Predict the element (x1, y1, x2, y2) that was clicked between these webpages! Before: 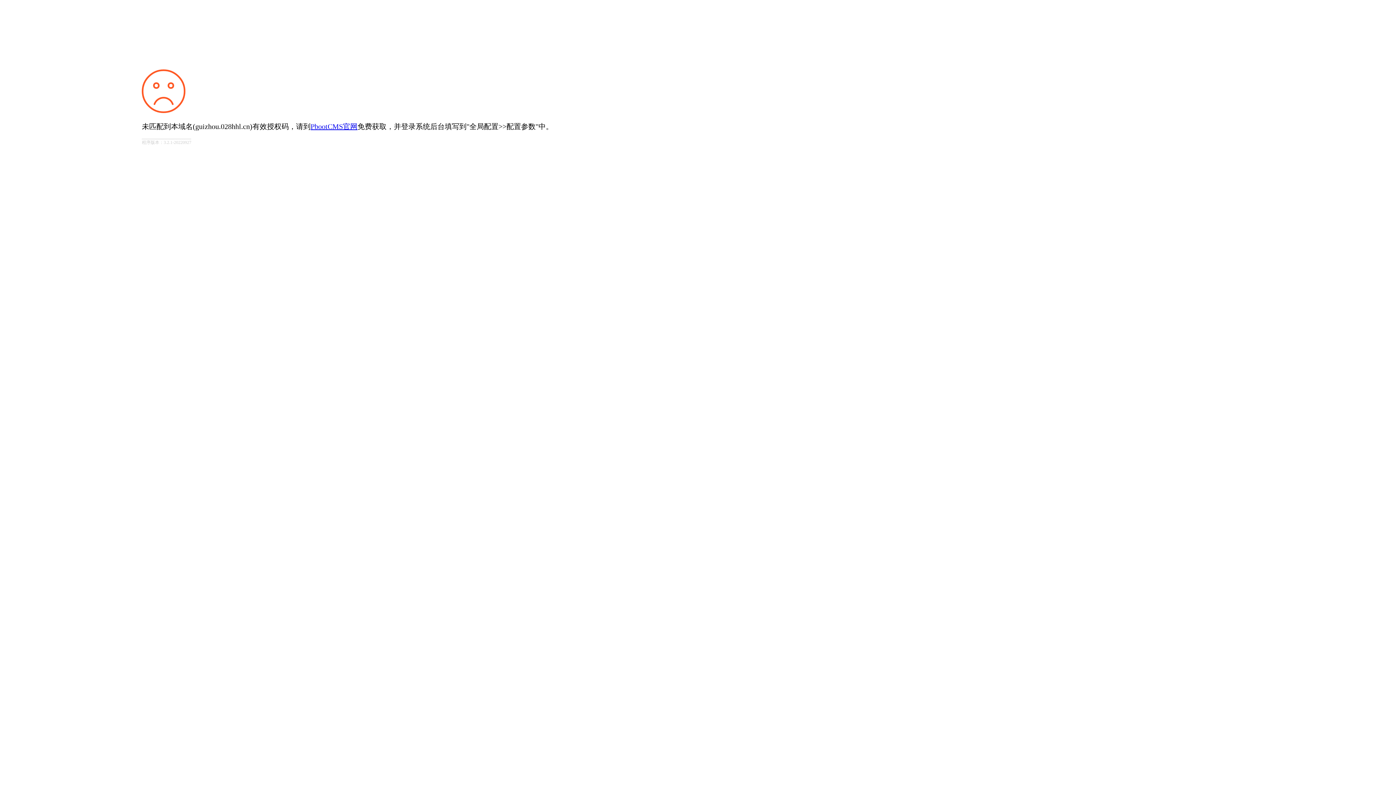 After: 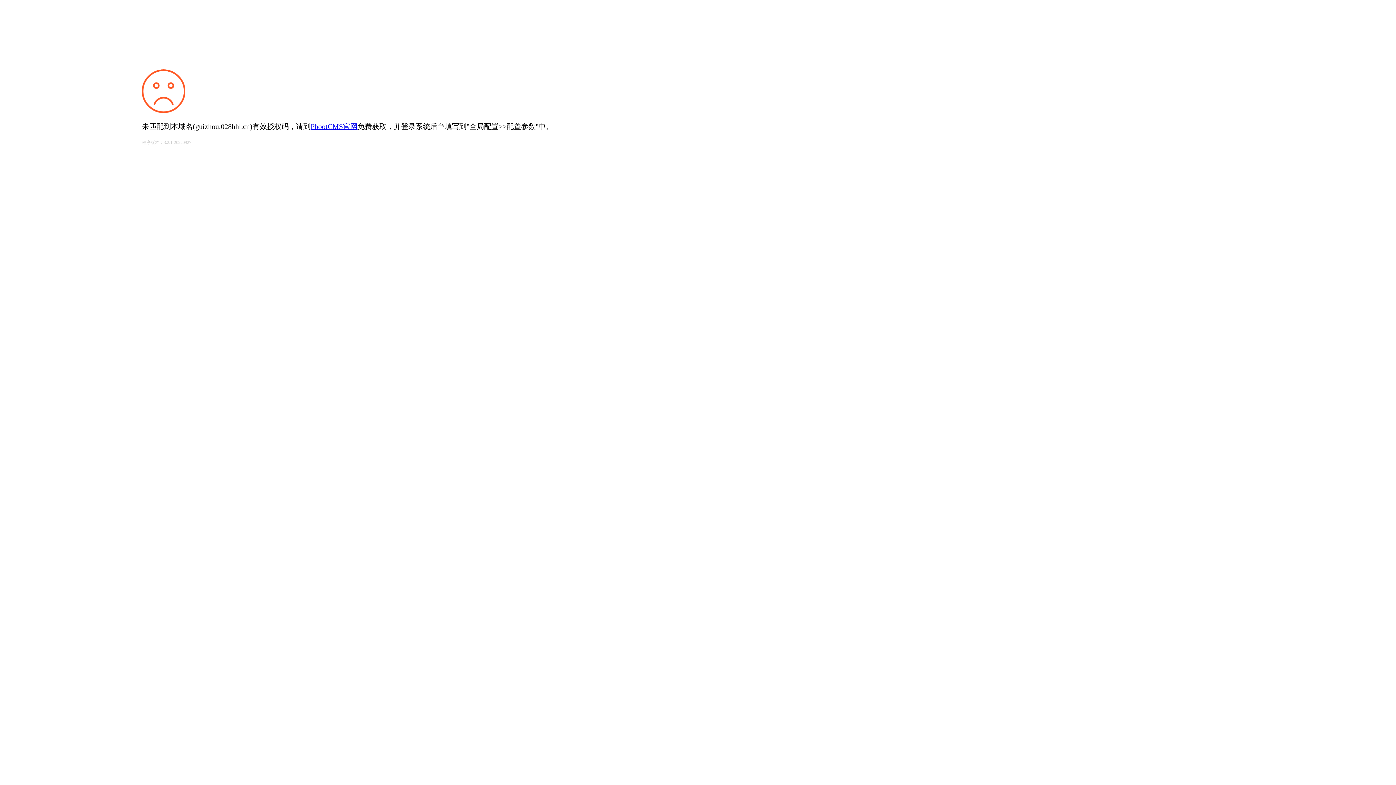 Action: bbox: (310, 122, 357, 130) label: PbootCMS官网